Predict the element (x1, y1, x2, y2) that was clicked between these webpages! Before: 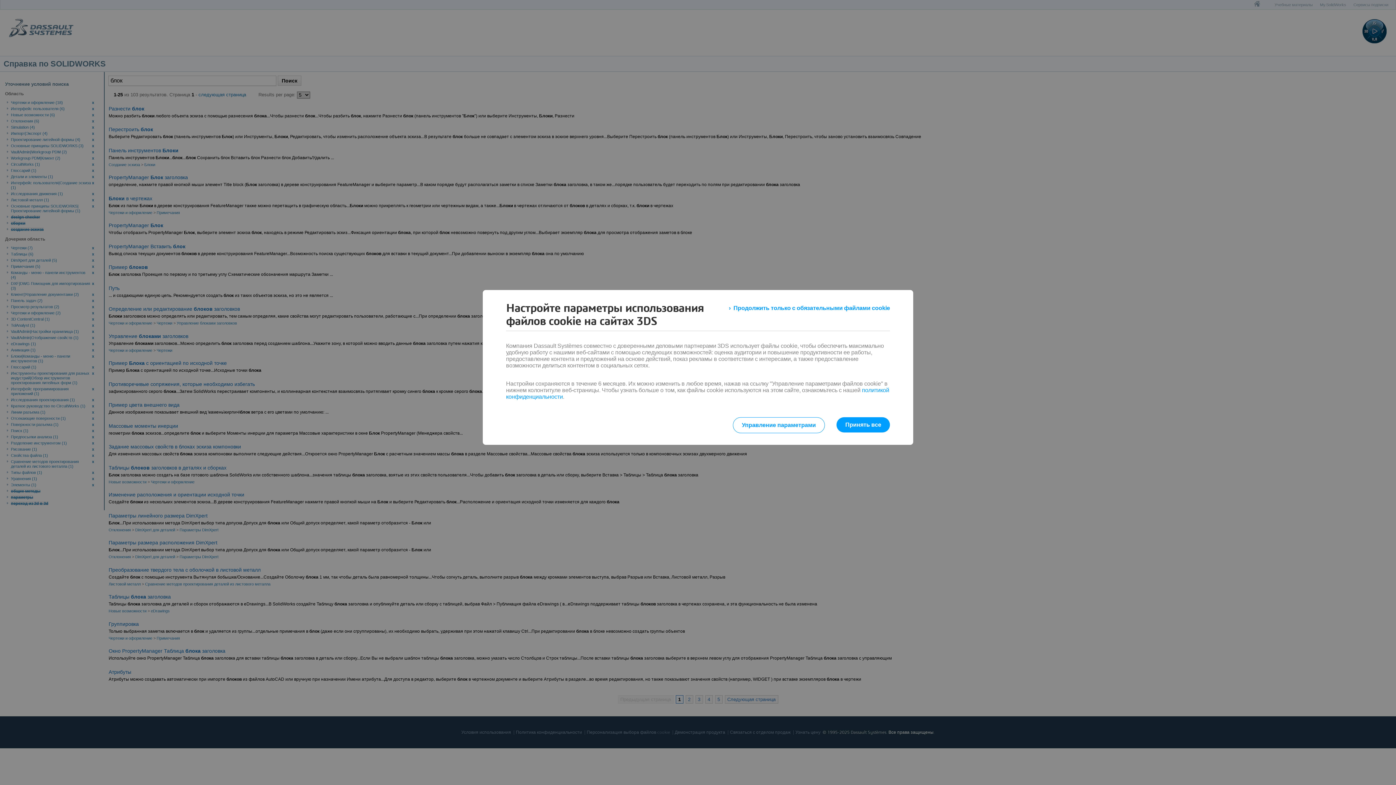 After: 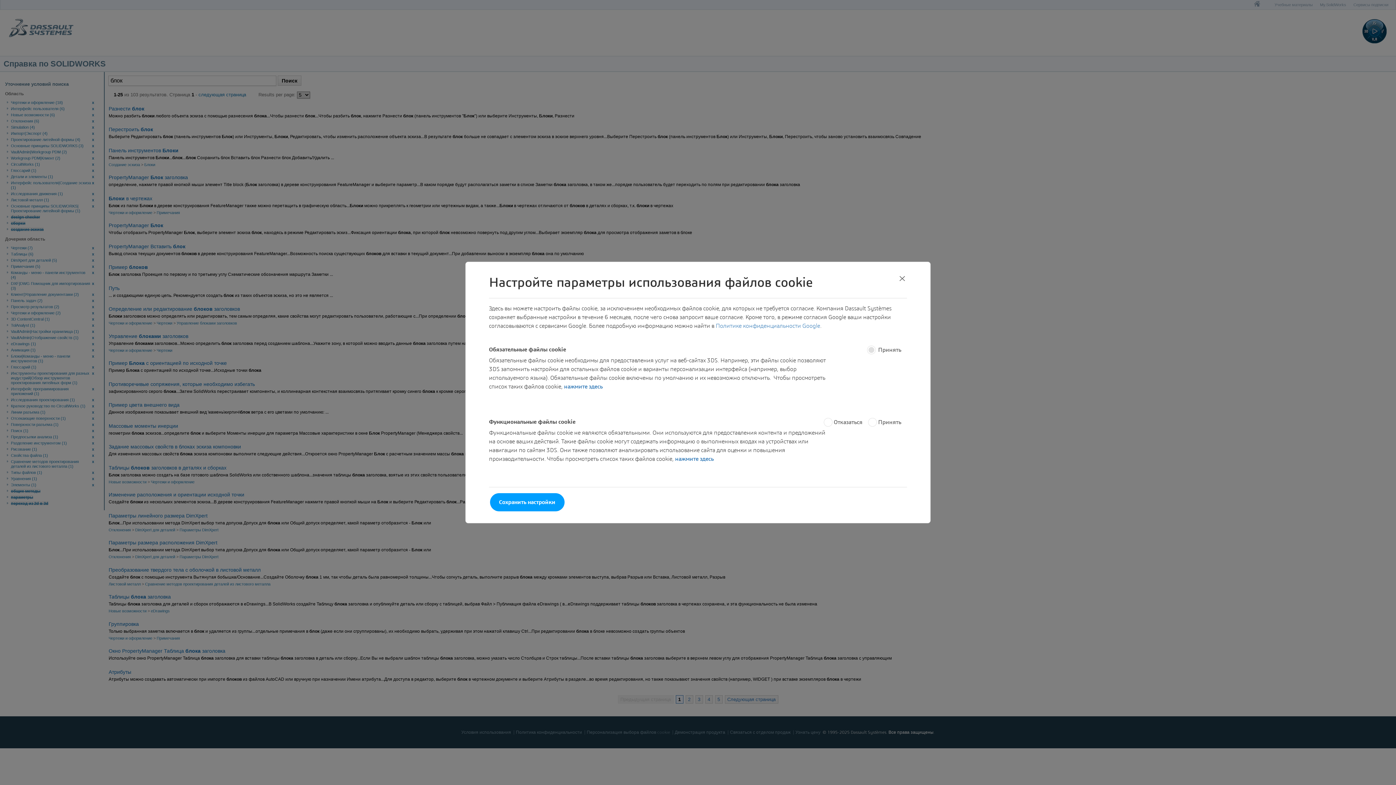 Action: bbox: (732, 417, 825, 433) label: Управление параметрами